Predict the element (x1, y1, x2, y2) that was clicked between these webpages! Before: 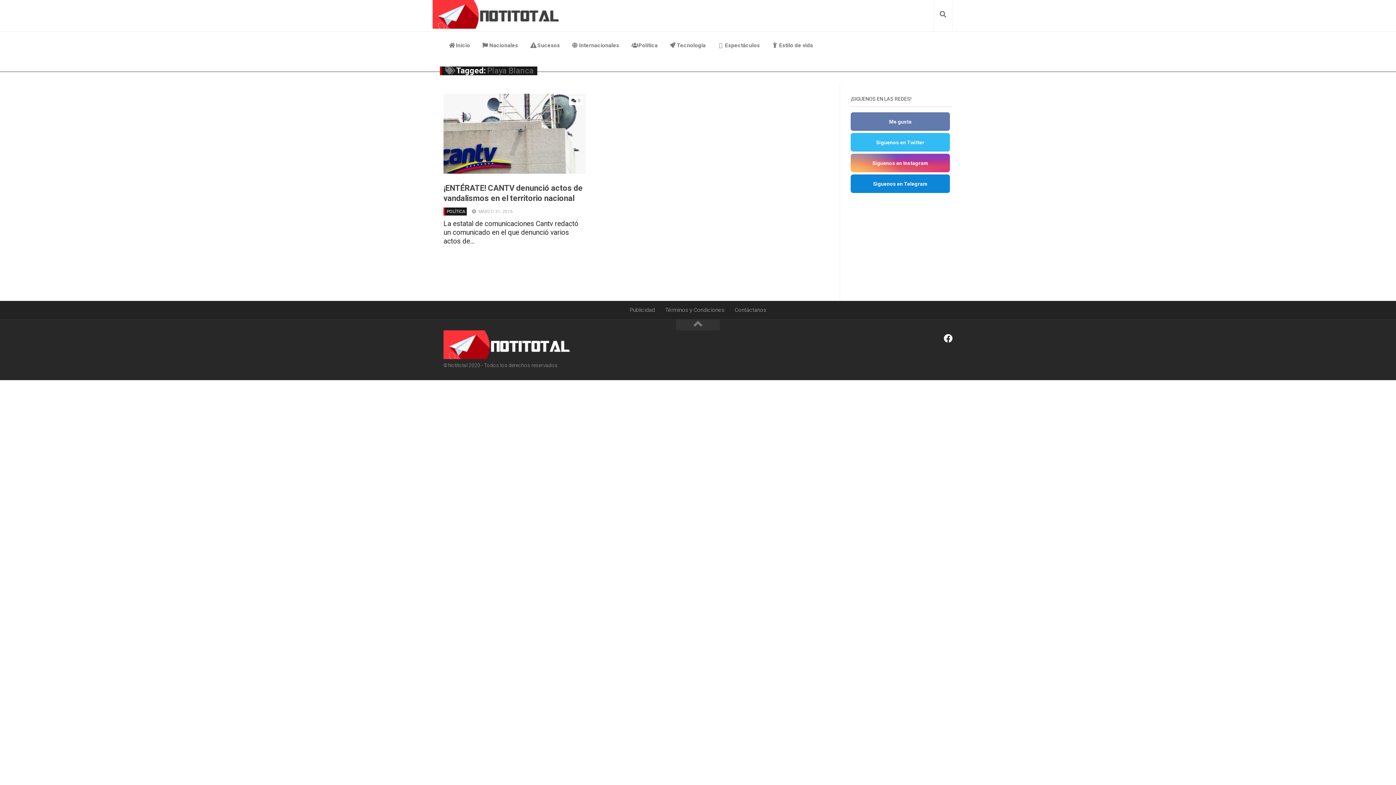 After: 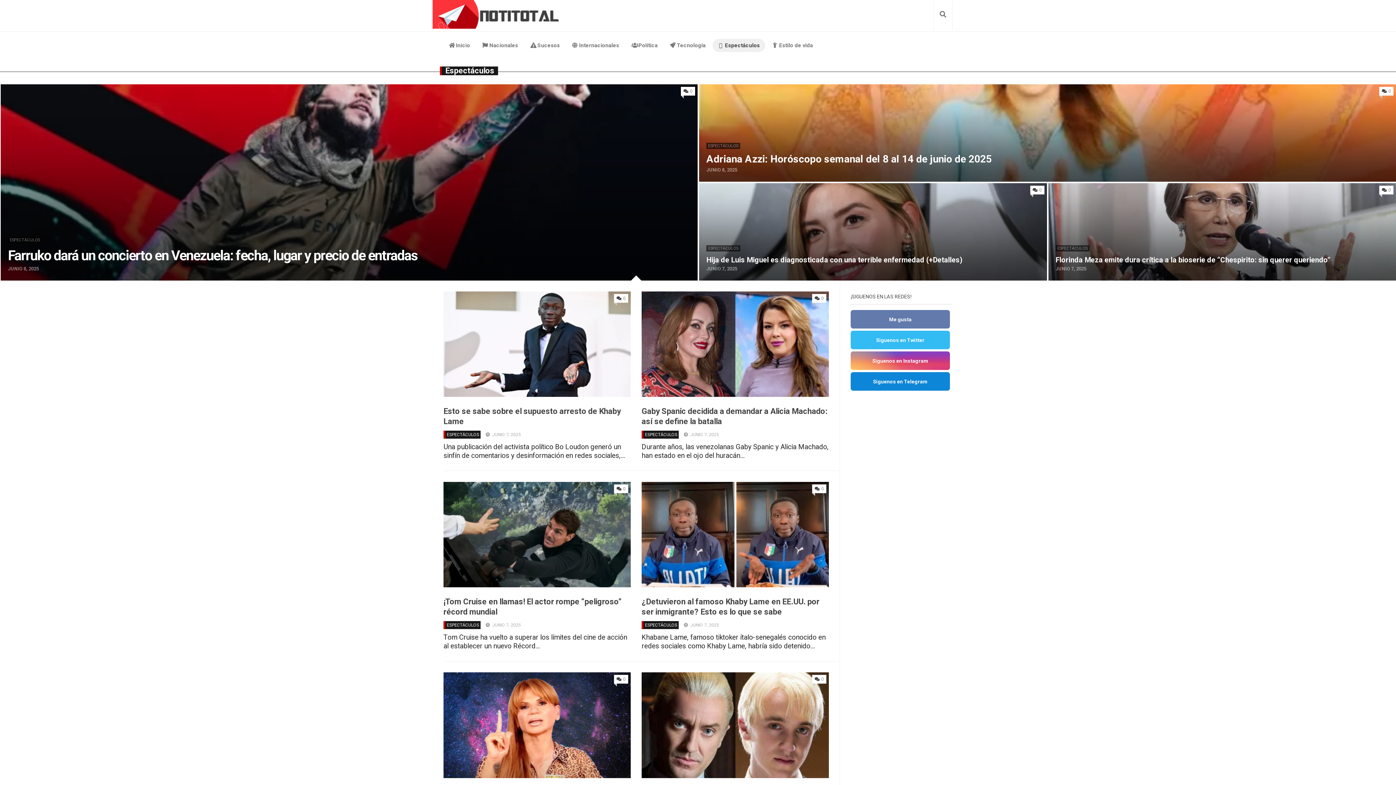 Action: label:  Espectáculos bbox: (712, 38, 765, 52)